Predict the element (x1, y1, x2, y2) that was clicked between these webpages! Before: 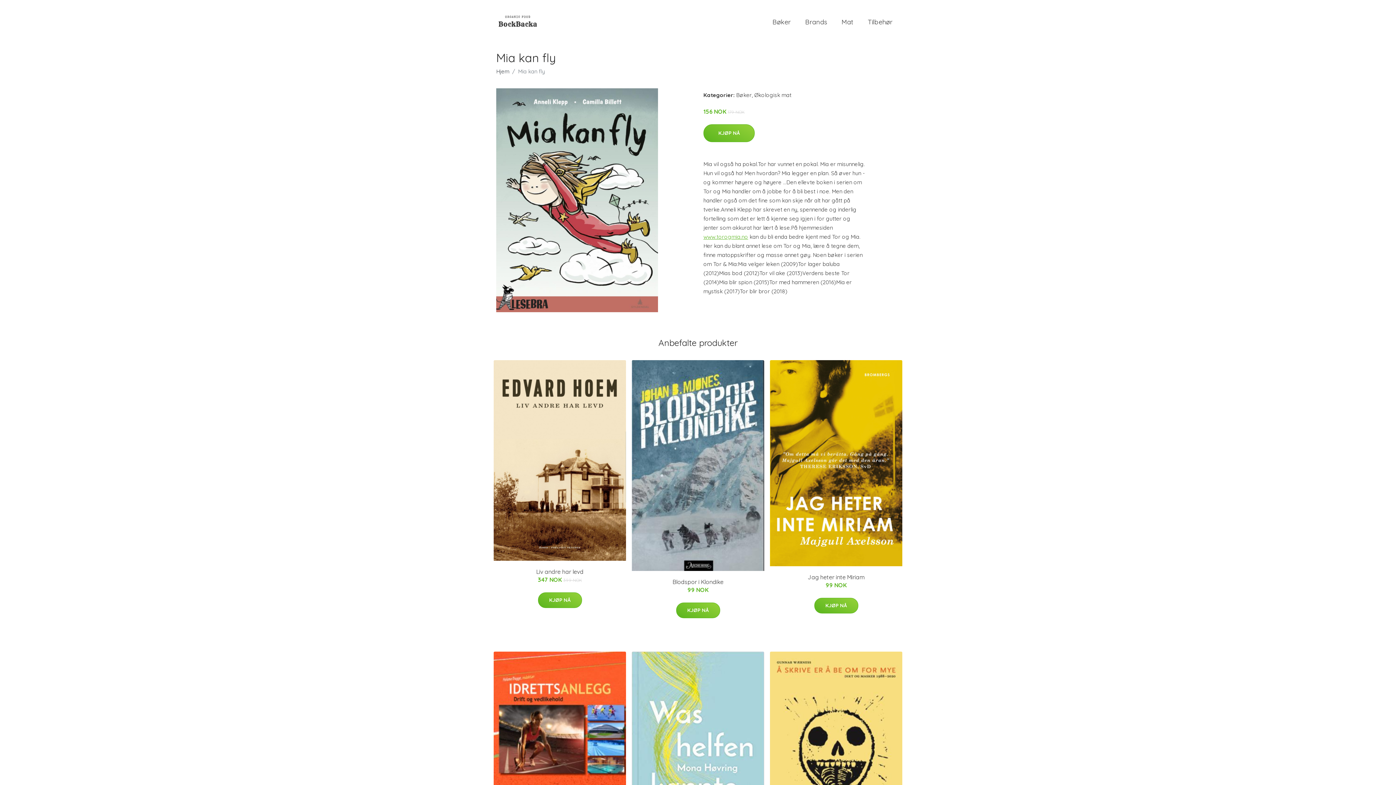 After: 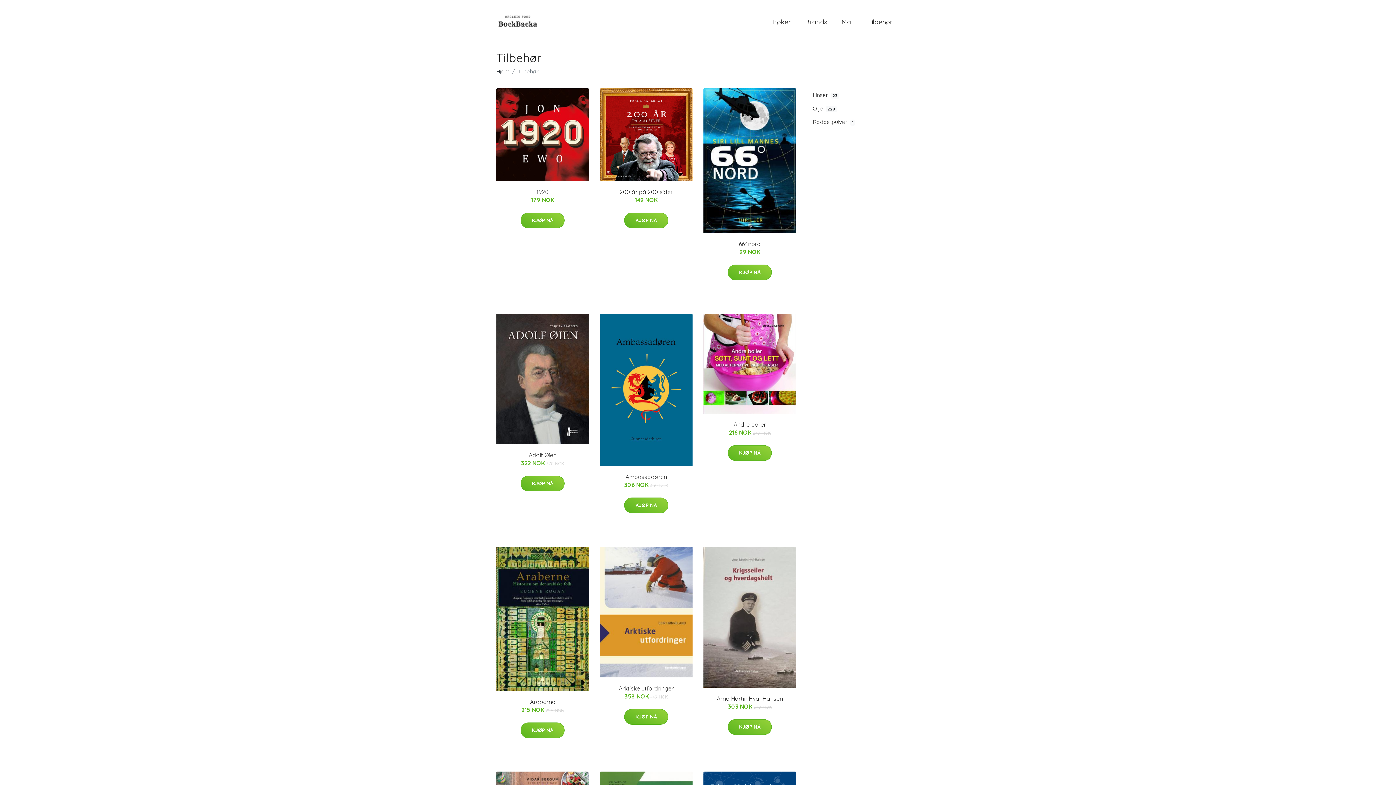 Action: label: Tilbehør bbox: (860, 10, 900, 33)